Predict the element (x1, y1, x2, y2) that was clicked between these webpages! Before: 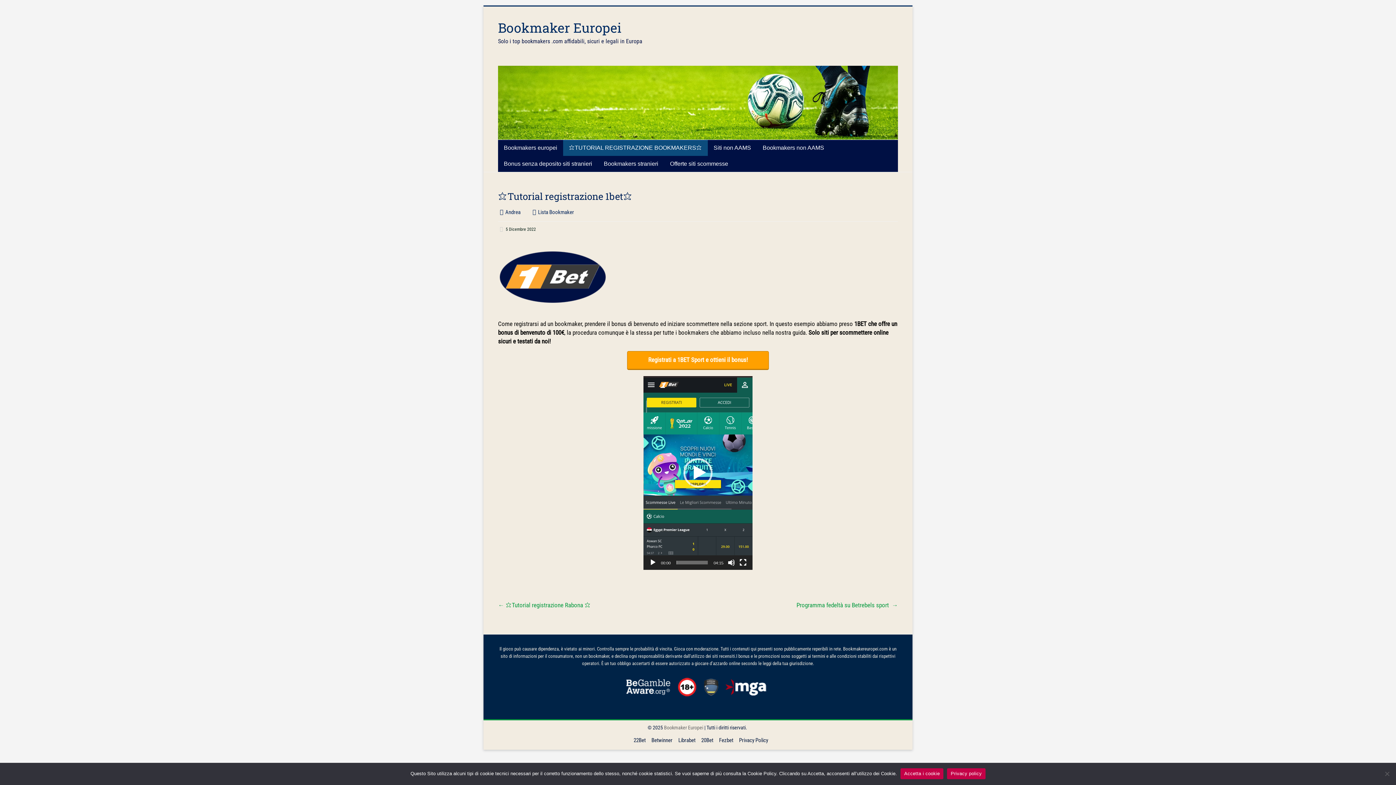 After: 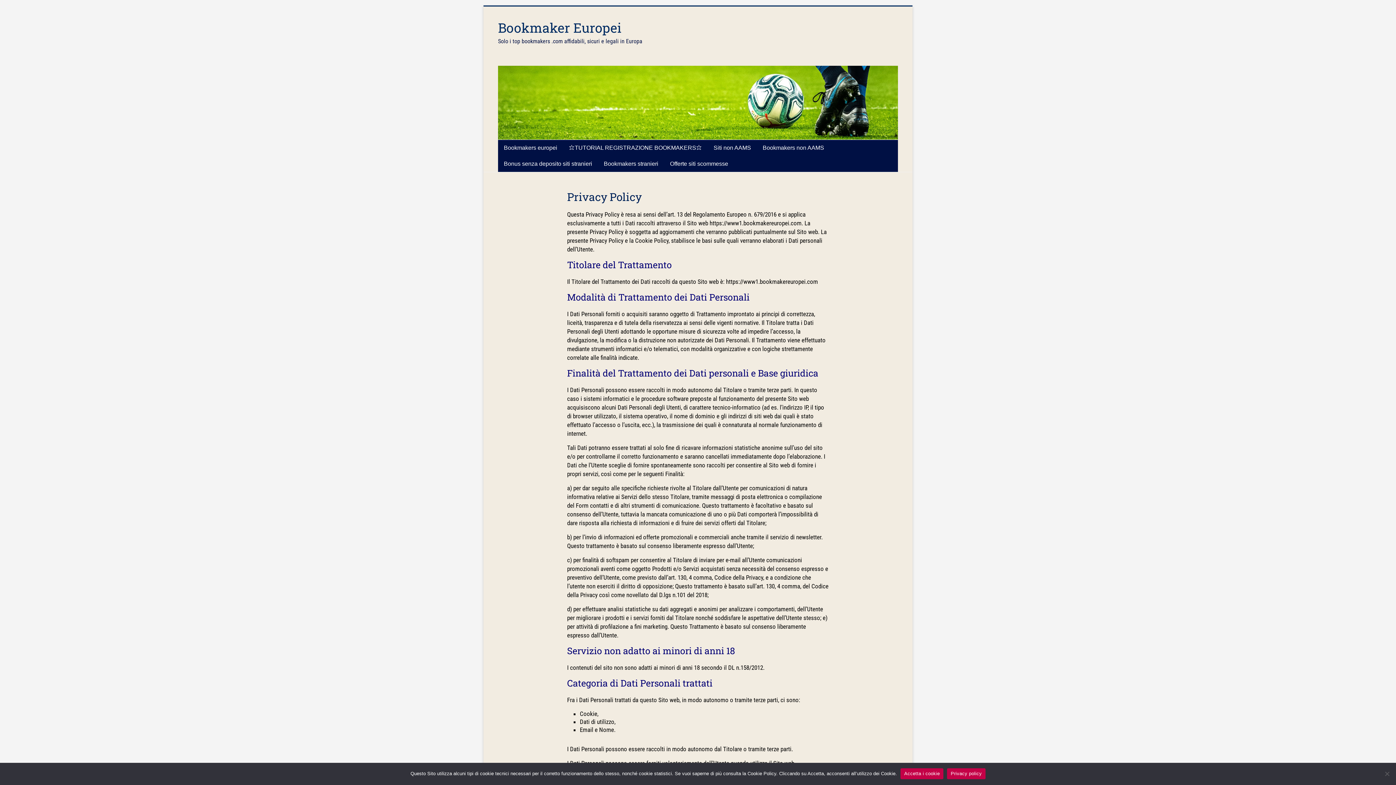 Action: bbox: (733, 737, 768, 744) label: Privacy Policy